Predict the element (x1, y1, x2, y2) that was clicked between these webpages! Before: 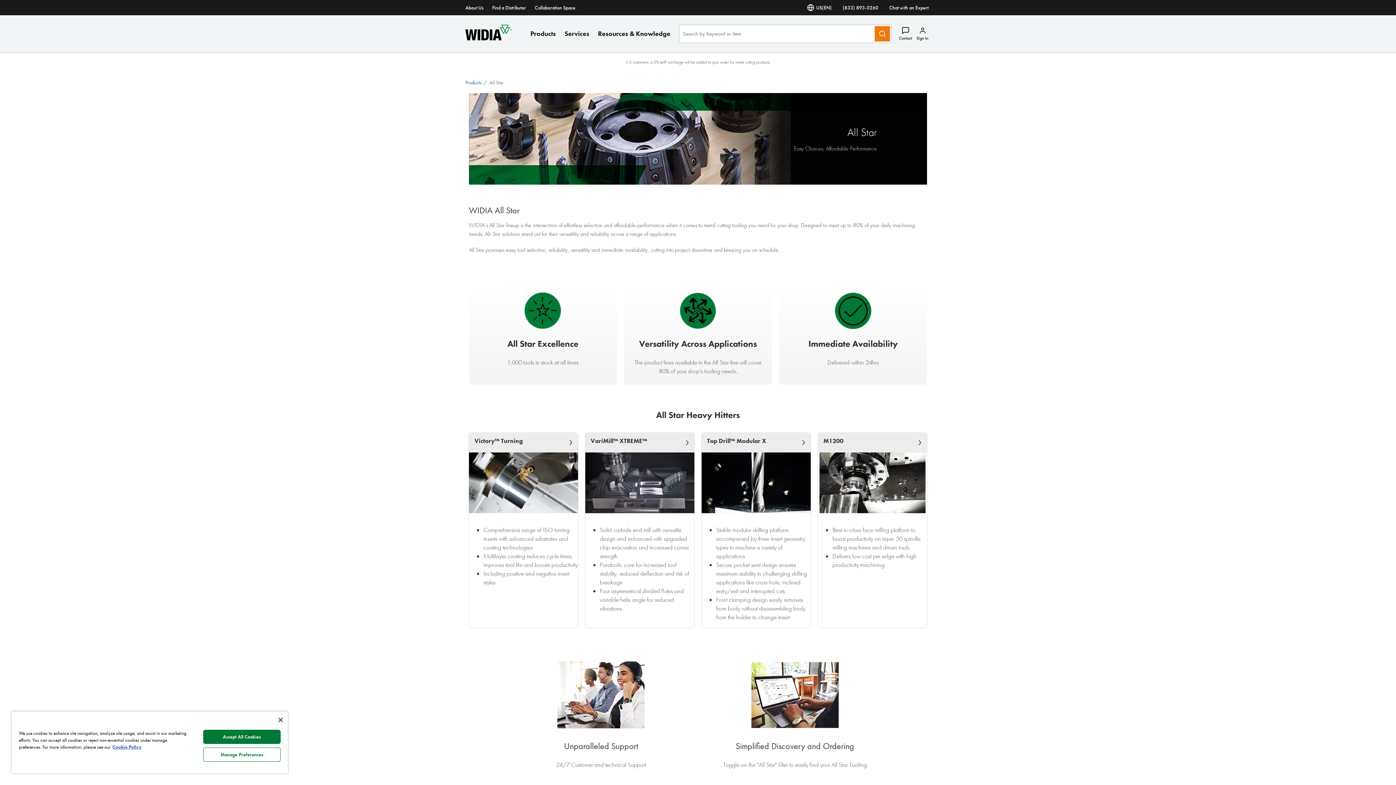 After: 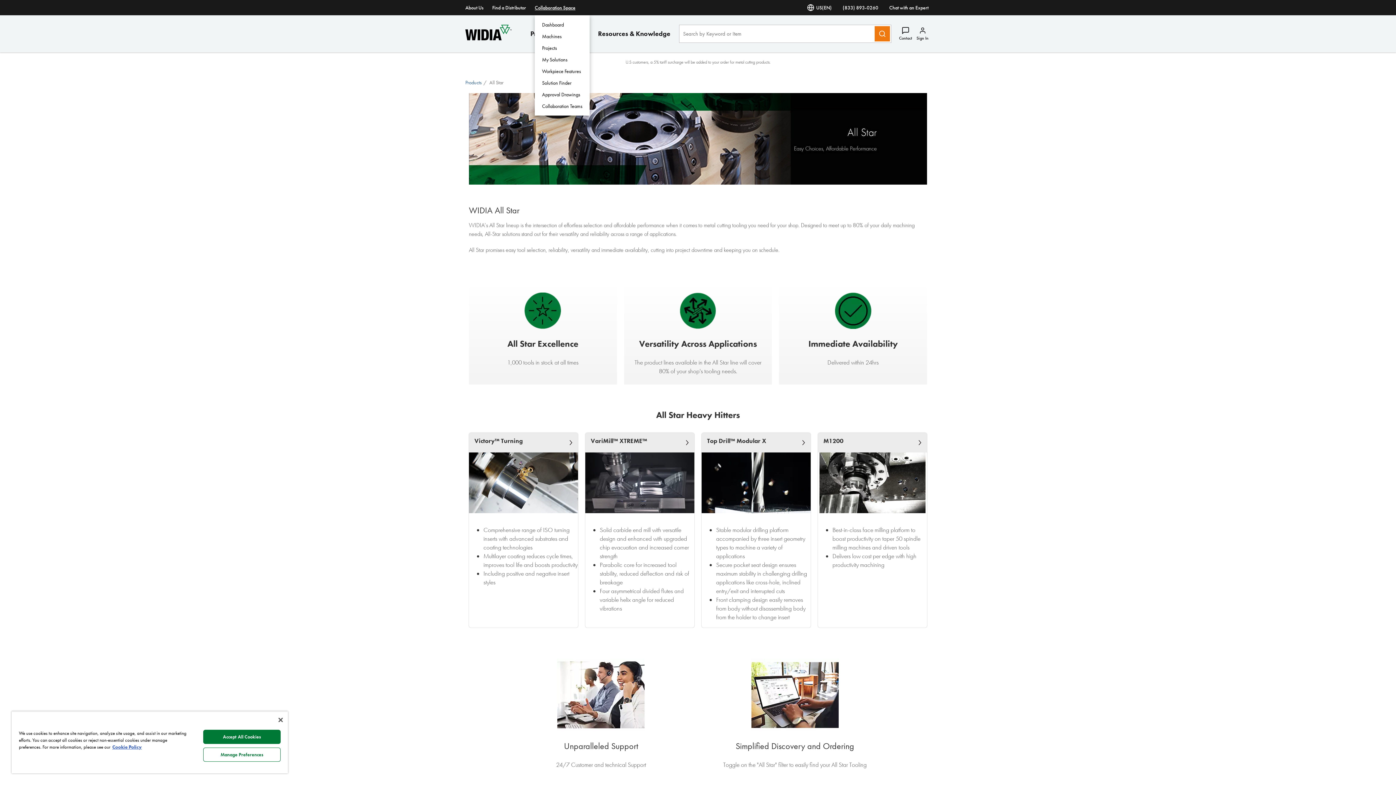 Action: label: Collaboration Space bbox: (534, 4, 575, 10)